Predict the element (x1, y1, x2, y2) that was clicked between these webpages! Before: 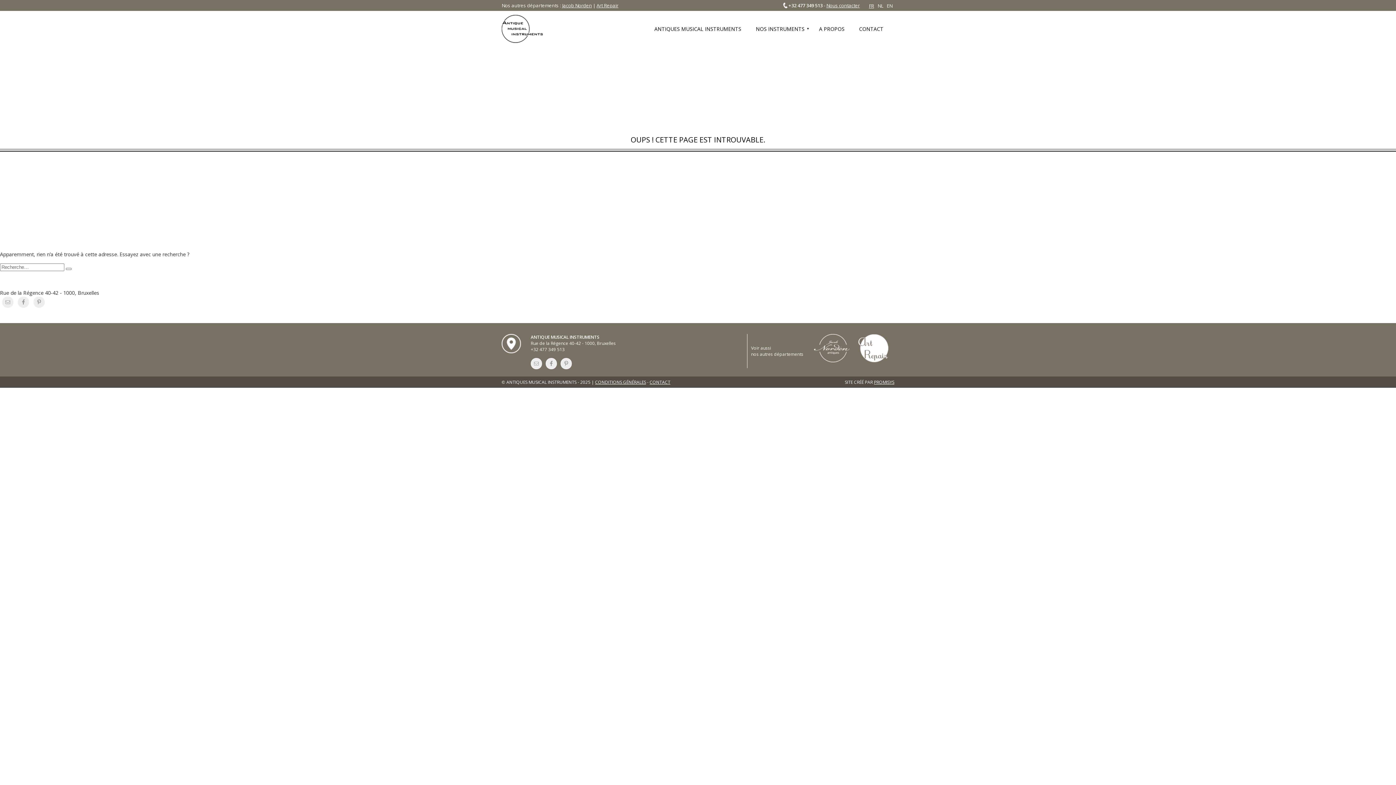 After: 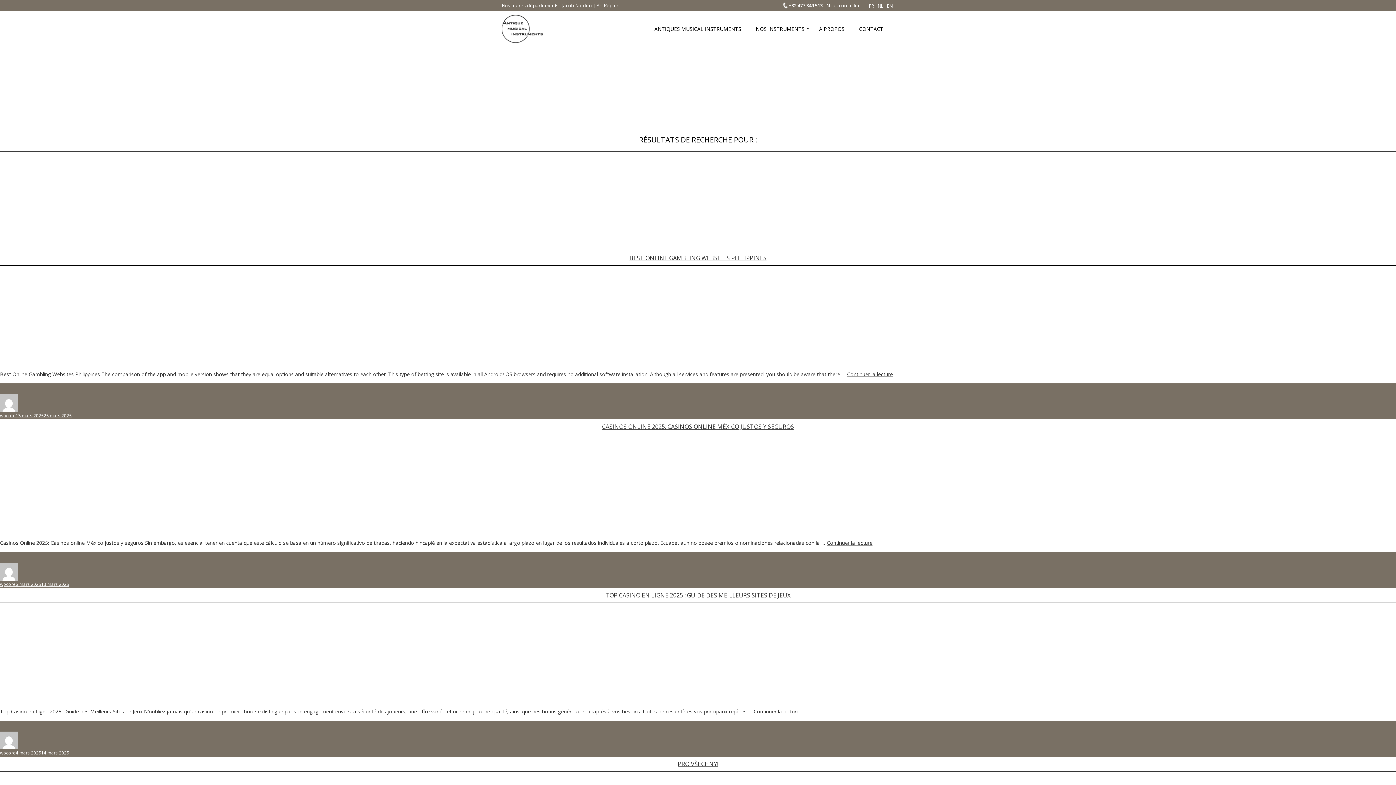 Action: bbox: (65, 268, 71, 270) label: Recherche